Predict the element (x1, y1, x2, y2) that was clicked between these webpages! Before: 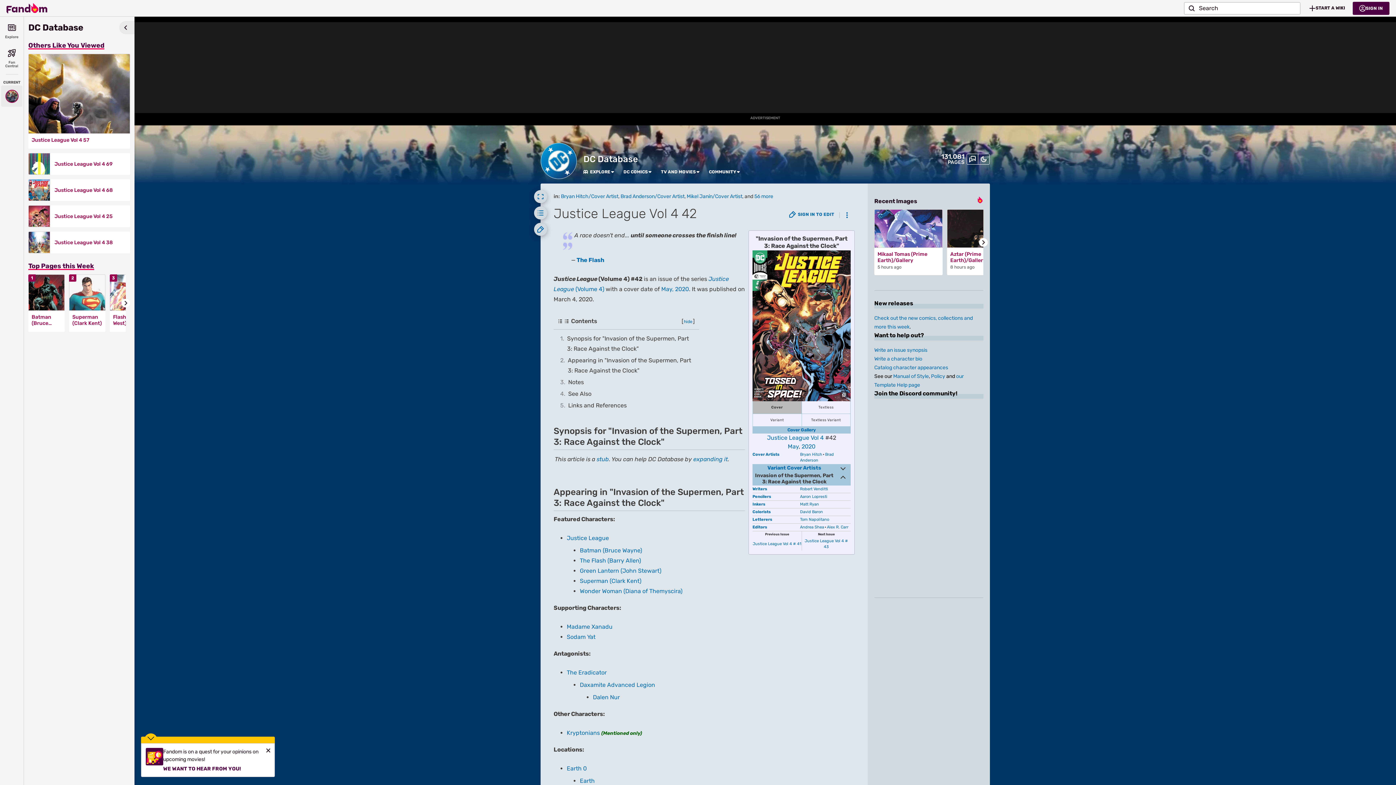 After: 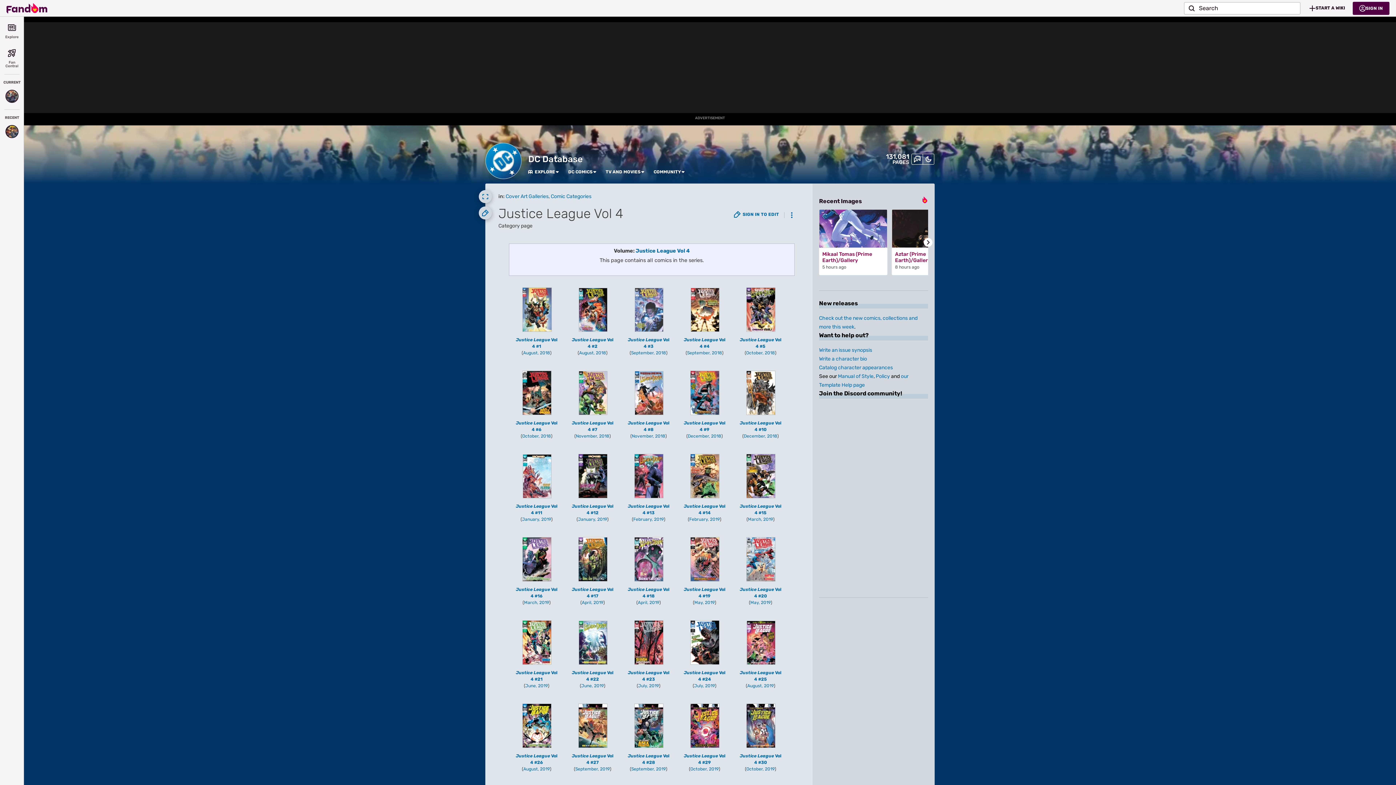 Action: label: Cover Gallery bbox: (787, 427, 816, 432)